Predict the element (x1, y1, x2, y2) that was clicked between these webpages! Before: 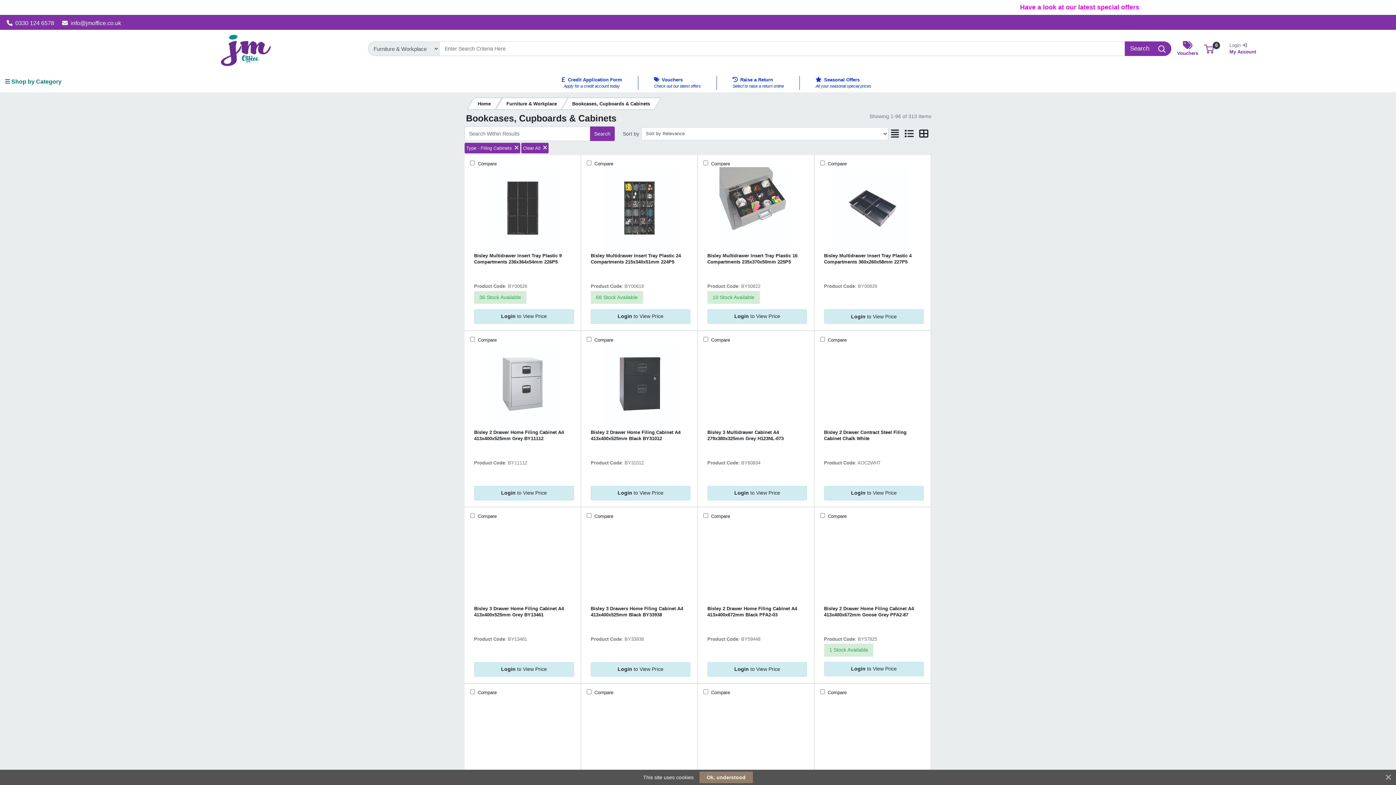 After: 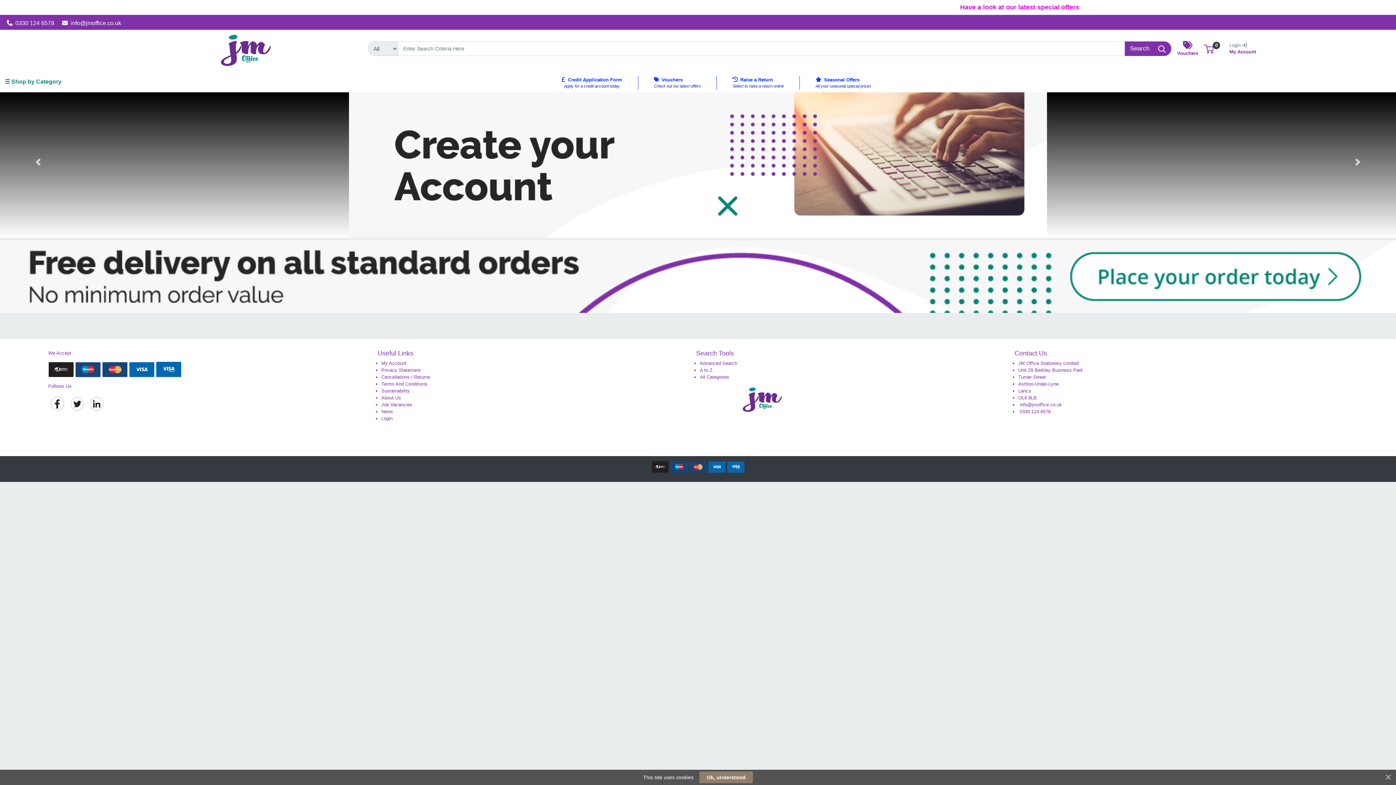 Action: bbox: (135, 32, 357, 70)